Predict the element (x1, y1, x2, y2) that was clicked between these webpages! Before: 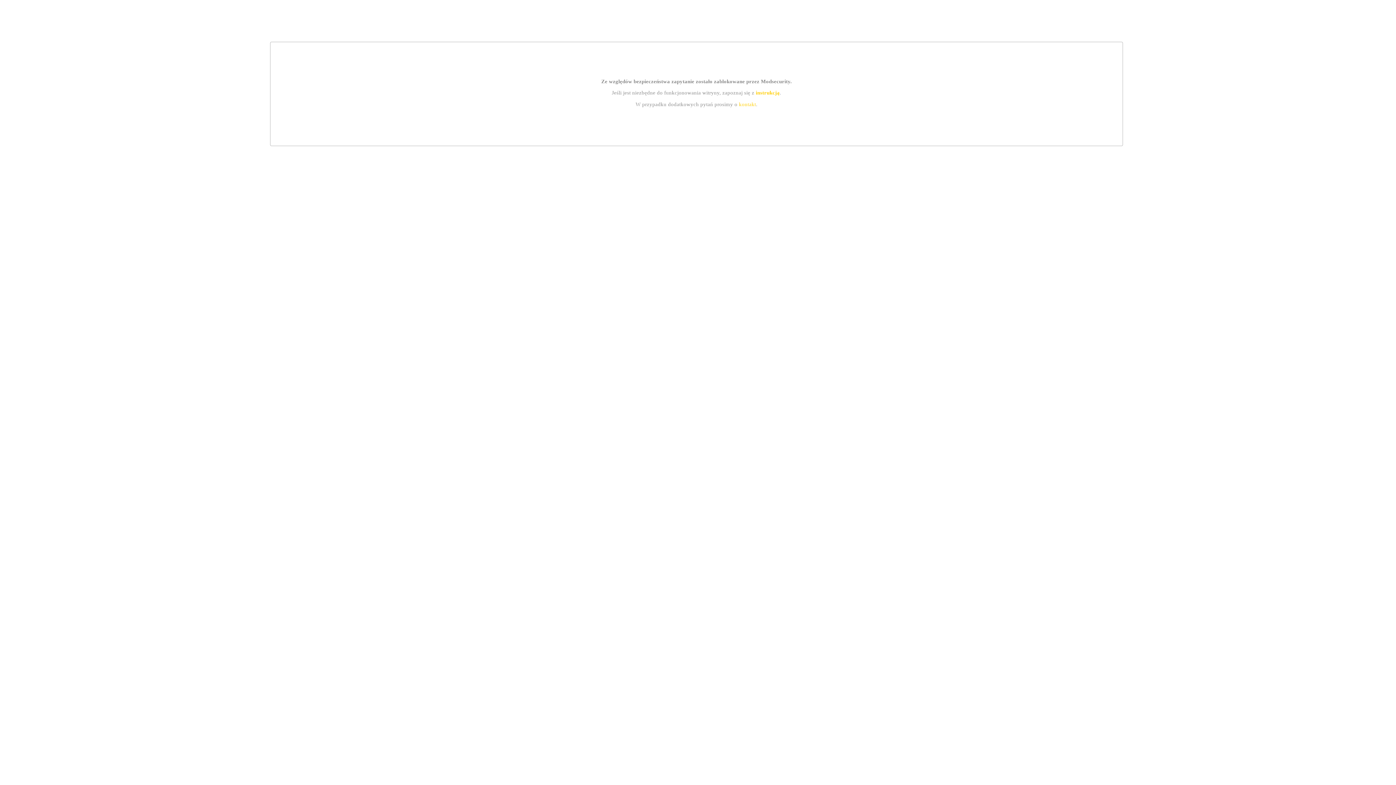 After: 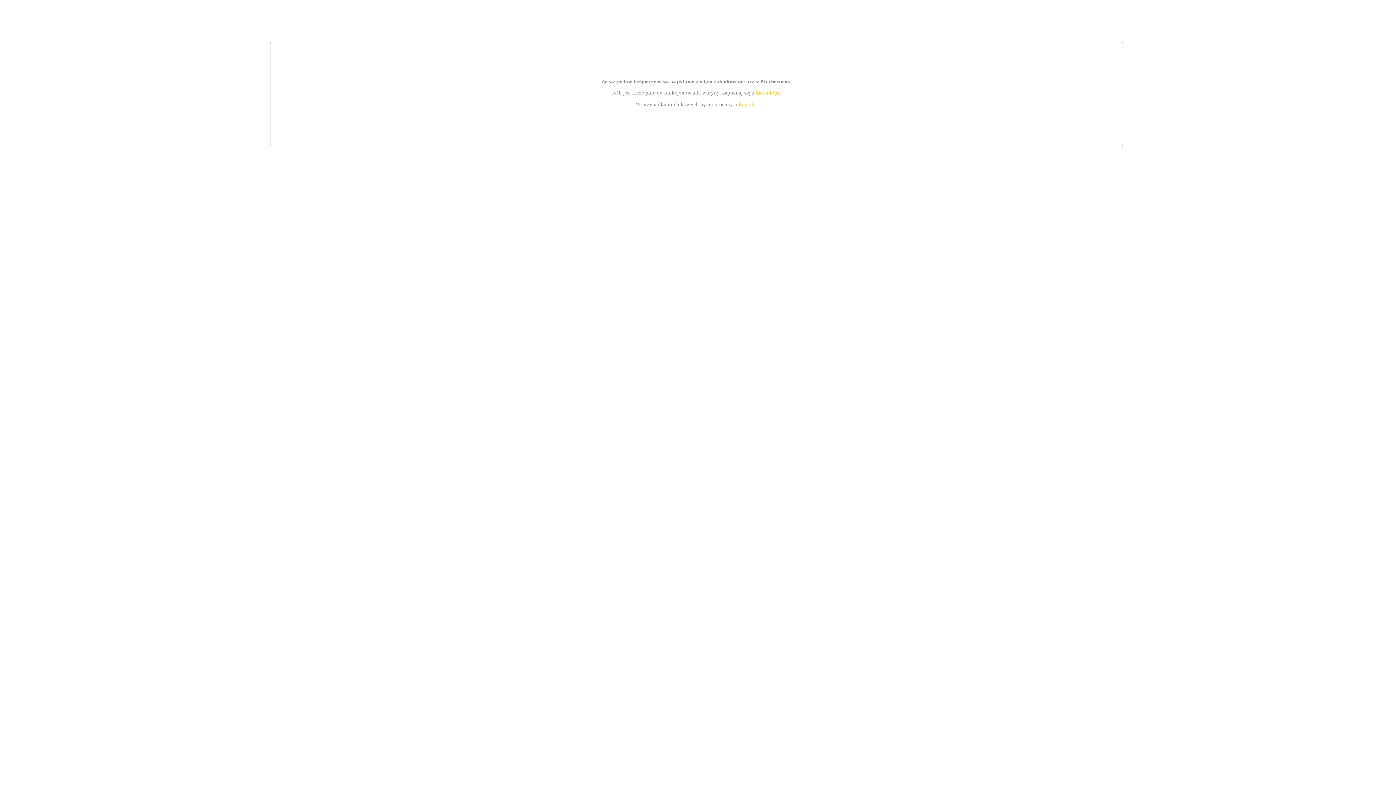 Action: label: kontakt bbox: (739, 101, 756, 107)